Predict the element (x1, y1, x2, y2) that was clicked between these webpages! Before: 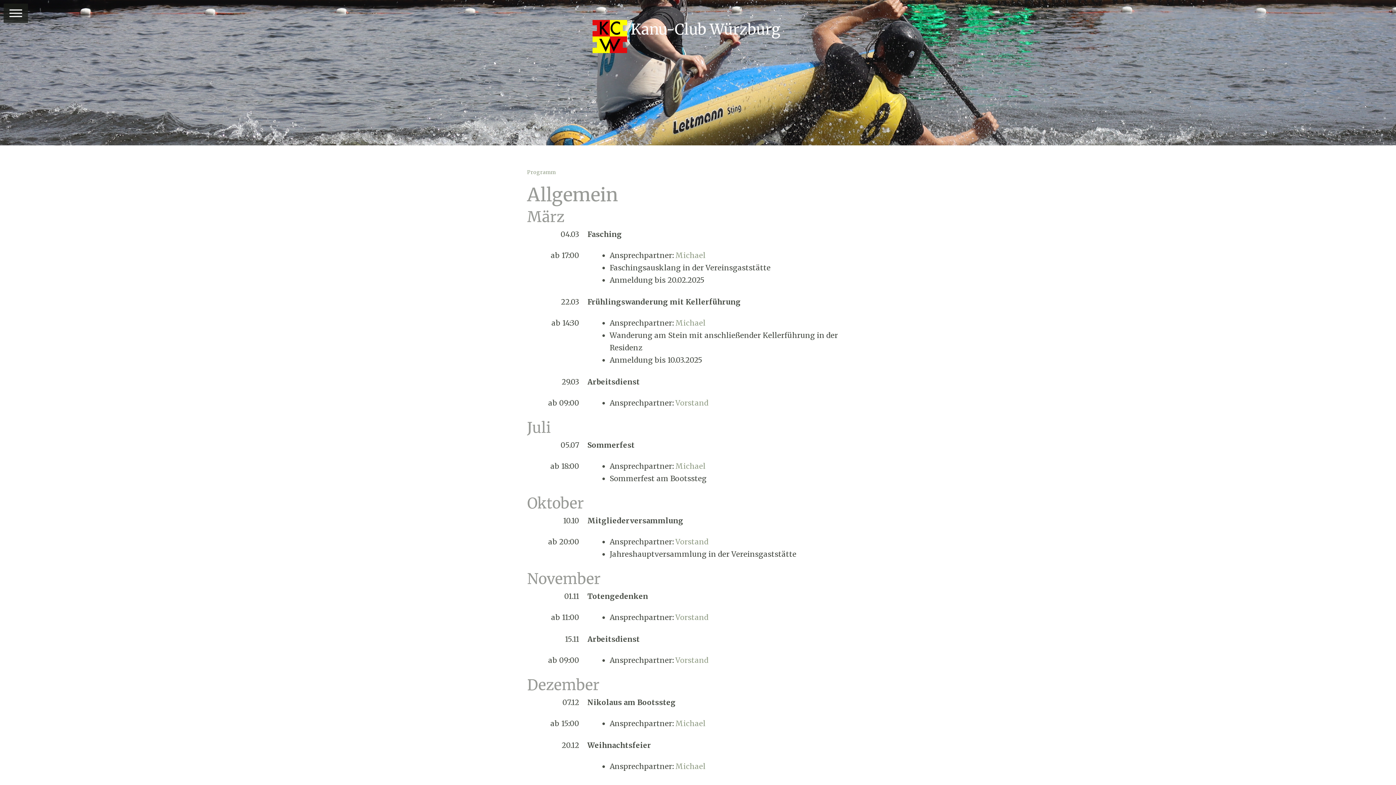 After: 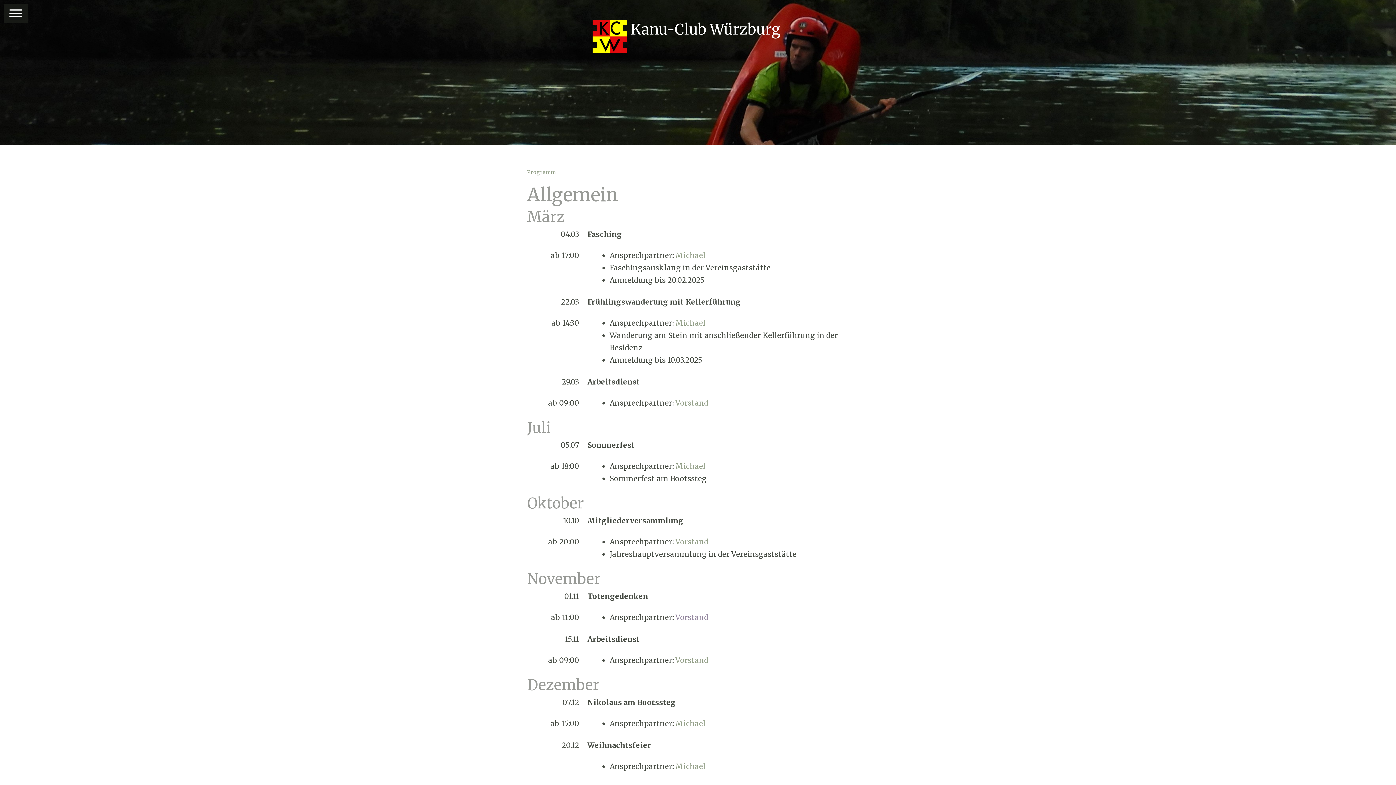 Action: label: Vorstand bbox: (675, 613, 708, 622)